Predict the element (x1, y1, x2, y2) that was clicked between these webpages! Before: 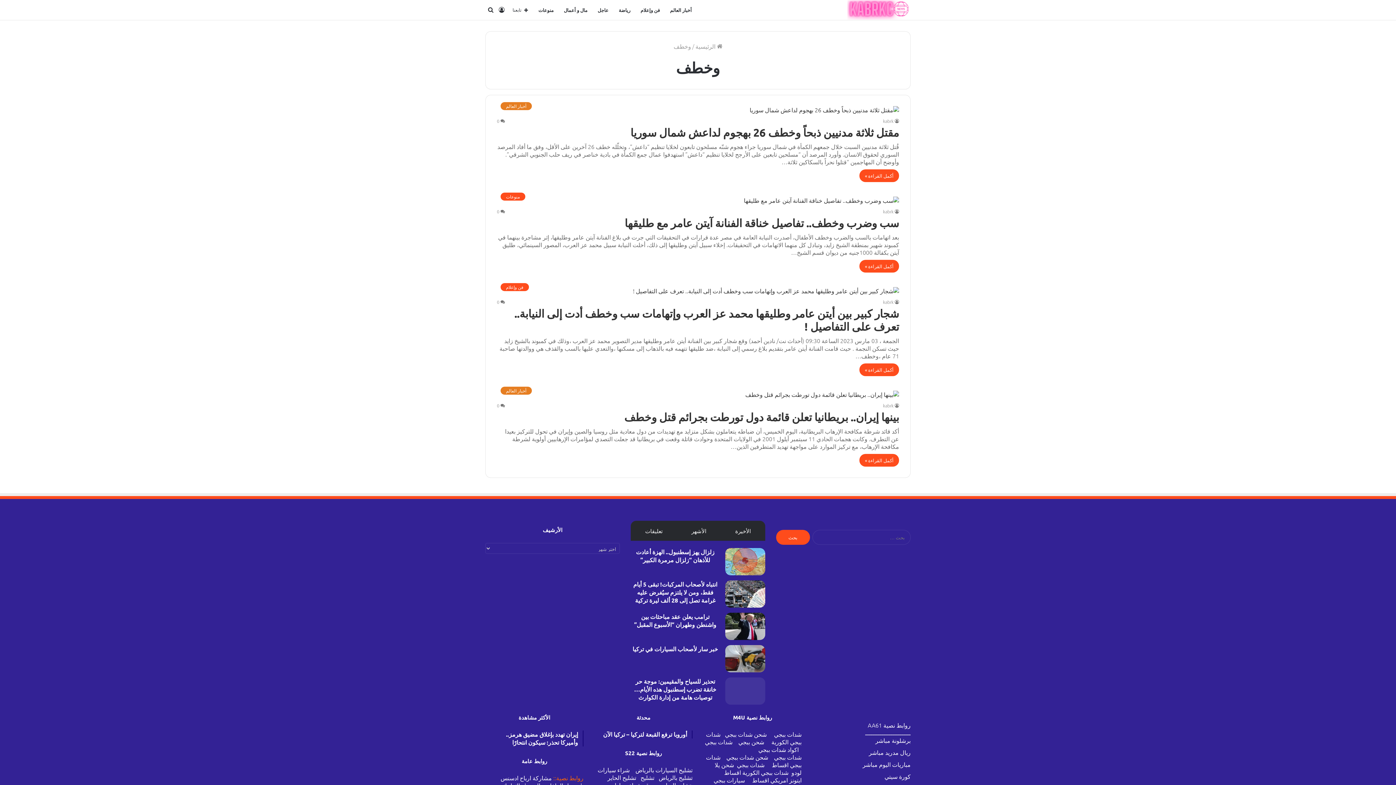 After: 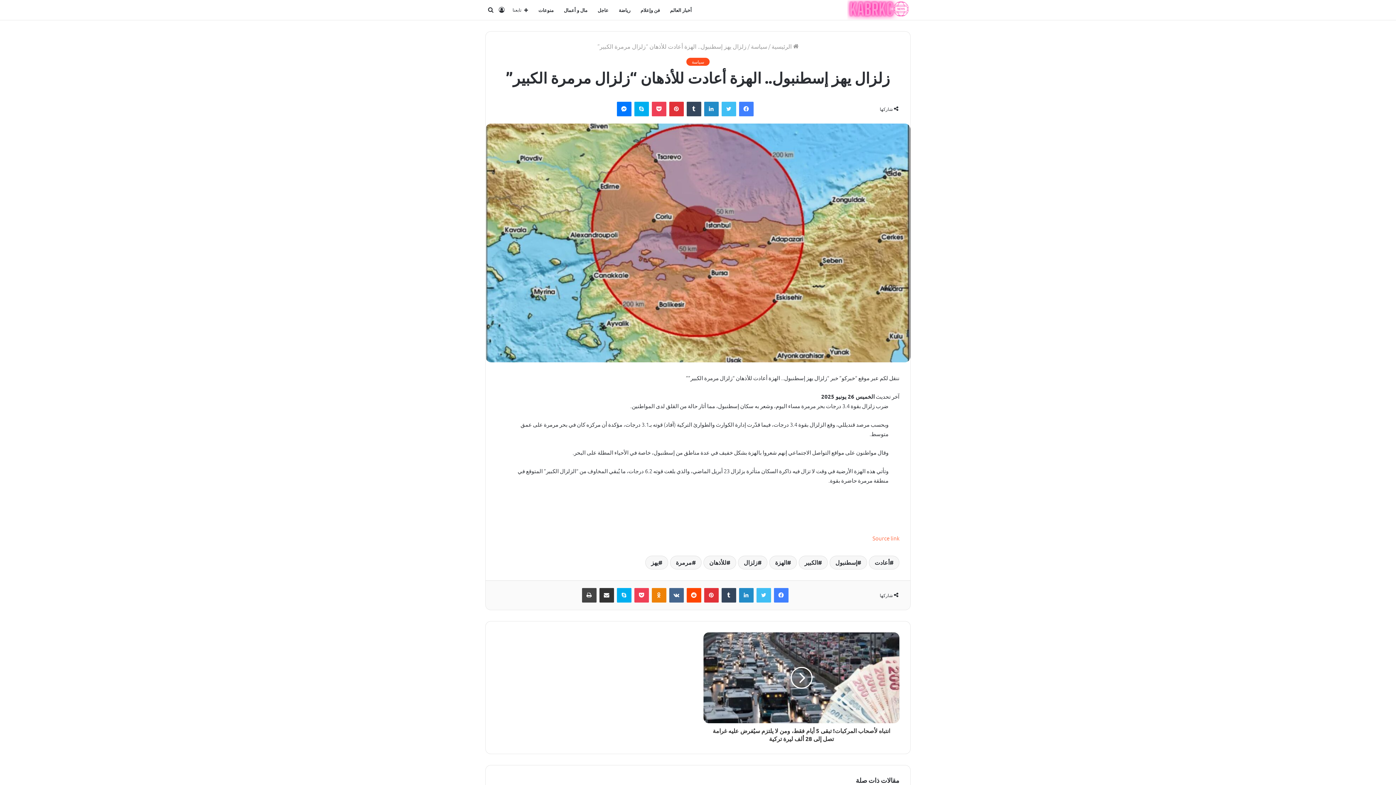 Action: label: زلزال يهز إسطنبول.. الهزة أعادت للأذهان “زلزال مرمرة الكبير” bbox: (725, 766, 765, 793)